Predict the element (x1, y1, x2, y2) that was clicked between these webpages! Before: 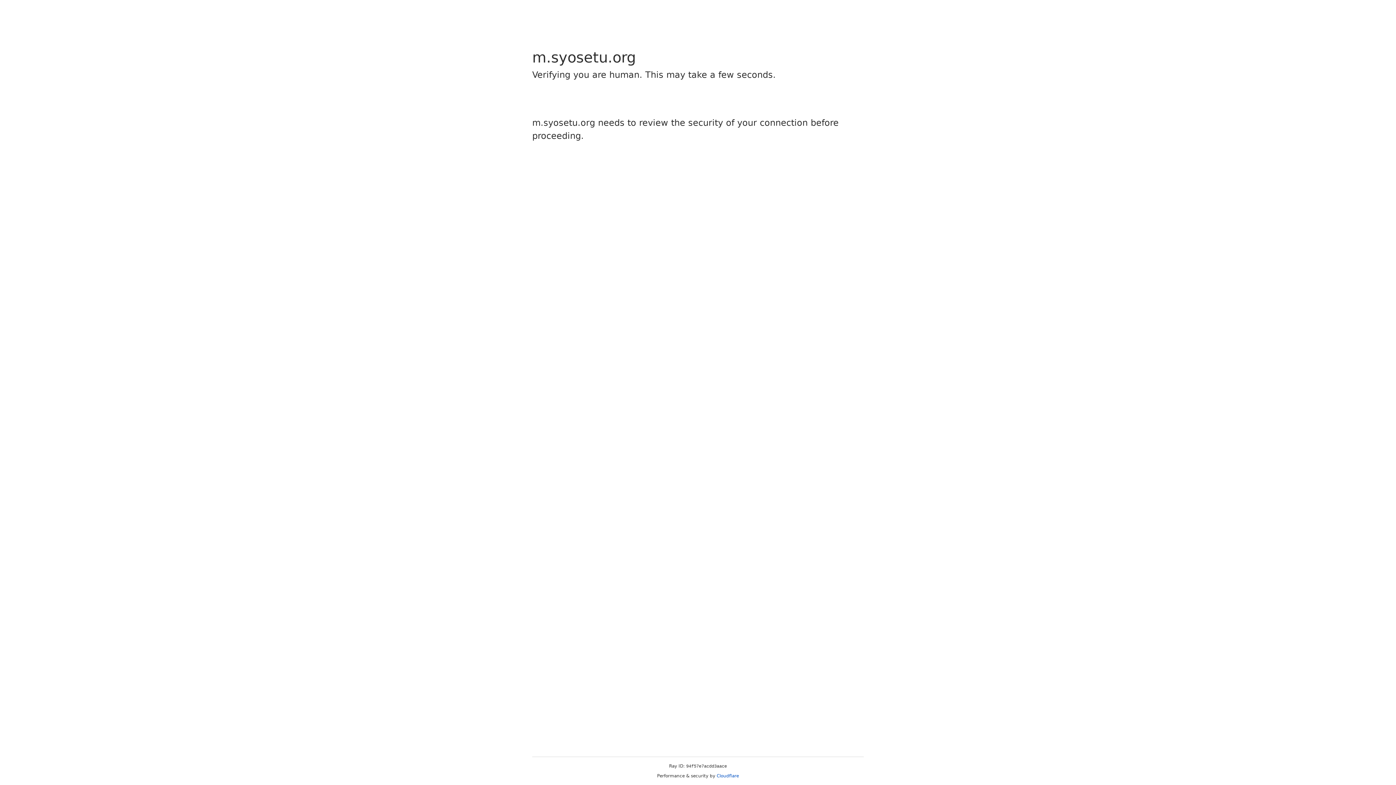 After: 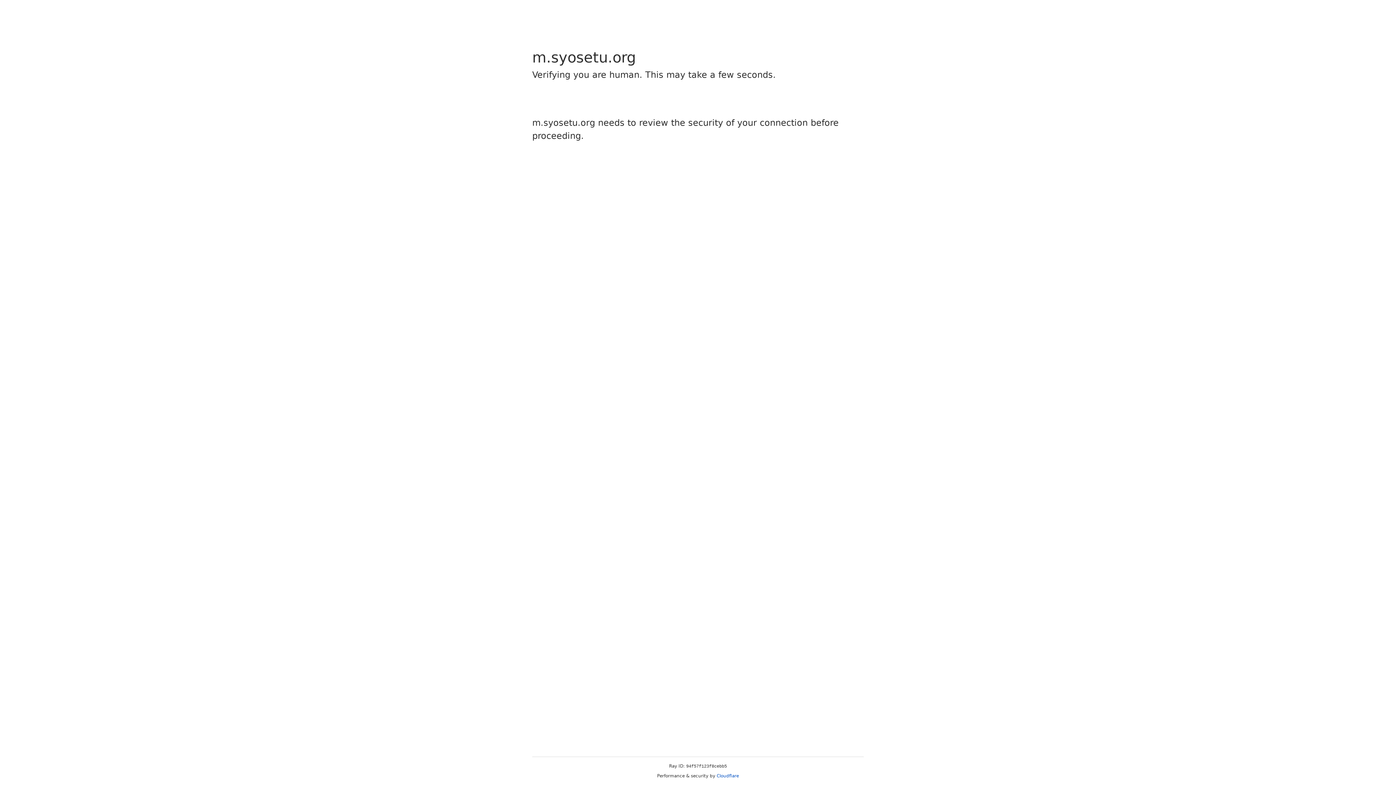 Action: bbox: (716, 773, 739, 778) label: Cloudflare